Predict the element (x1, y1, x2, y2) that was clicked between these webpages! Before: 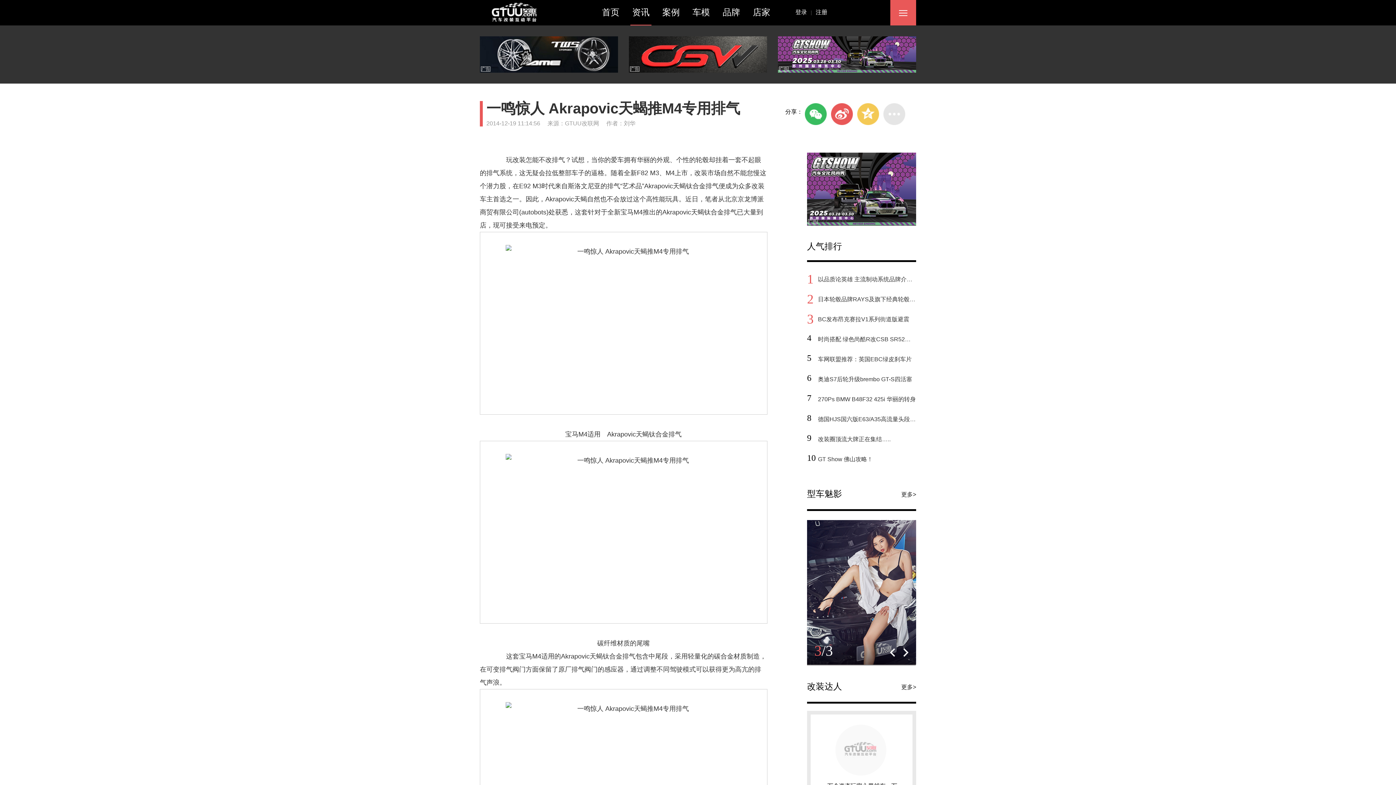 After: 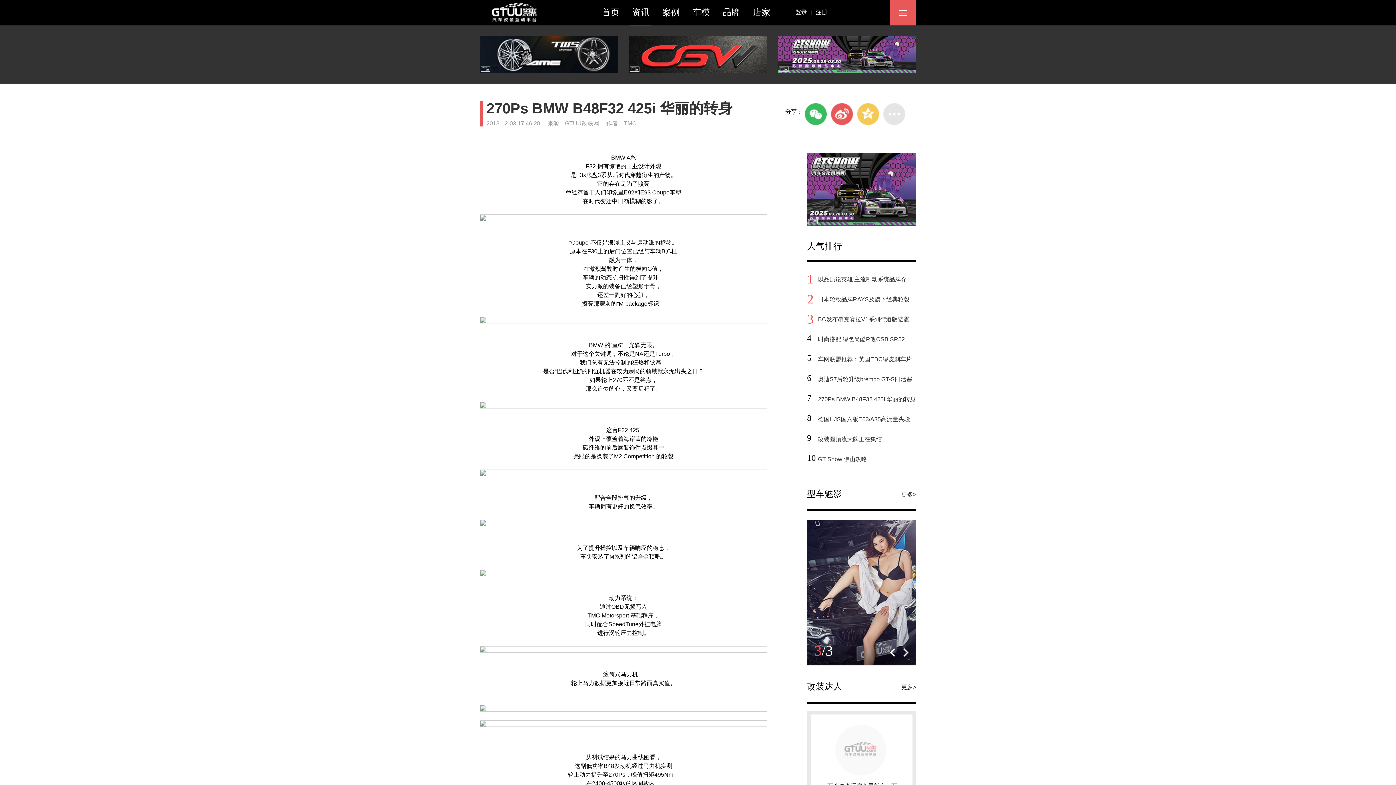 Action: label: 270Ps BMW B48F32 425i 华丽的转身 bbox: (818, 389, 916, 409)